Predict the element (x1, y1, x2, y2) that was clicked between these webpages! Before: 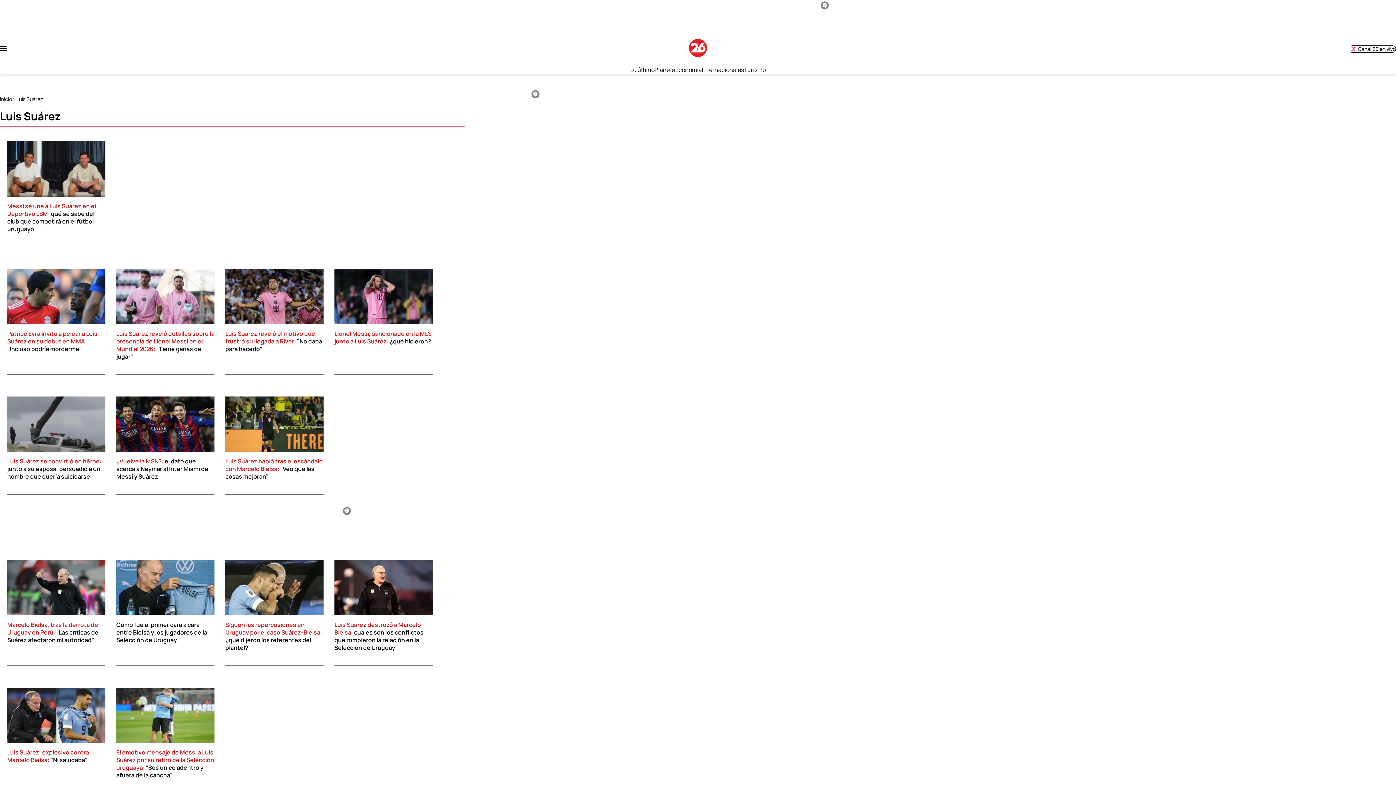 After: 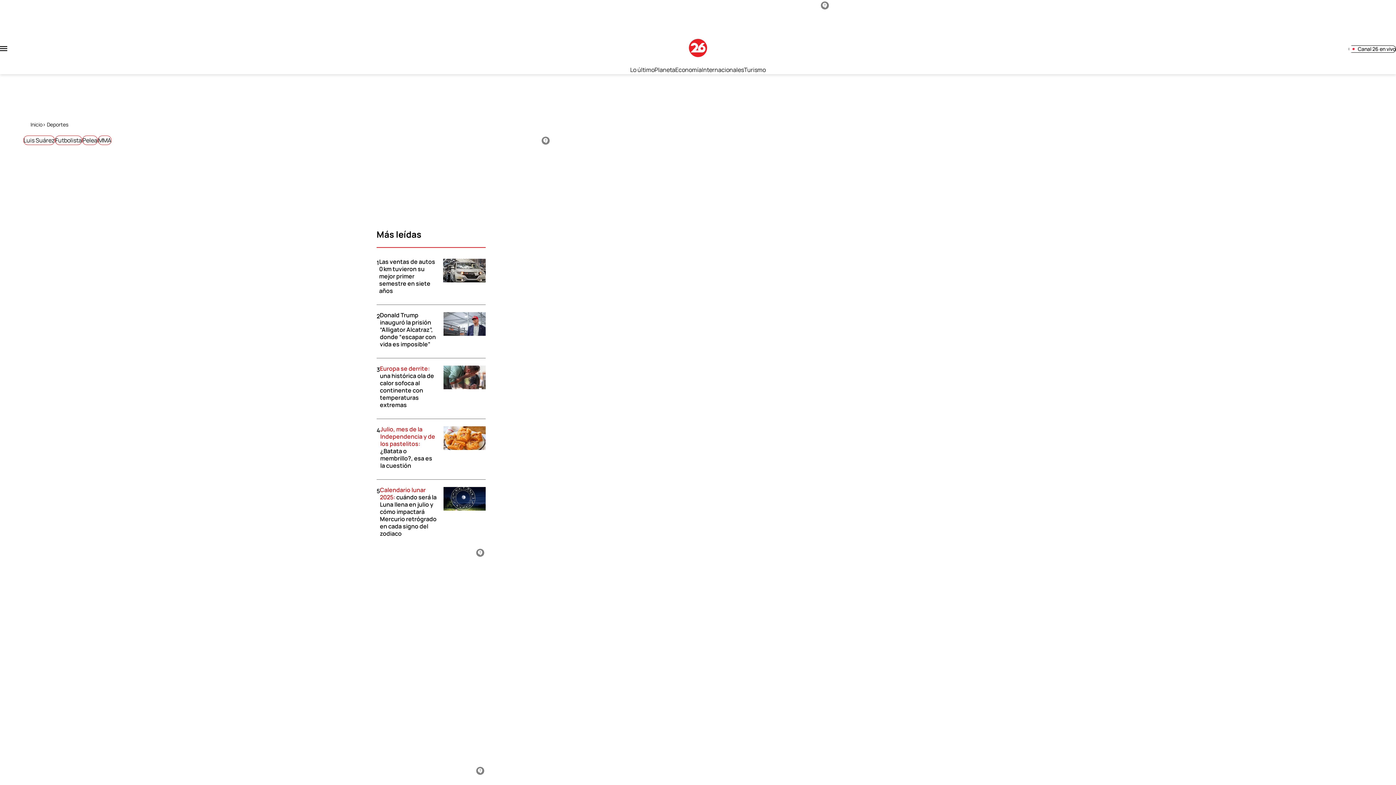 Action: label: Patrice Evra invitó a pelear a Luis Suárez en su debut en MMA: "Incluso podría morderme" bbox: (7, 297, 97, 320)